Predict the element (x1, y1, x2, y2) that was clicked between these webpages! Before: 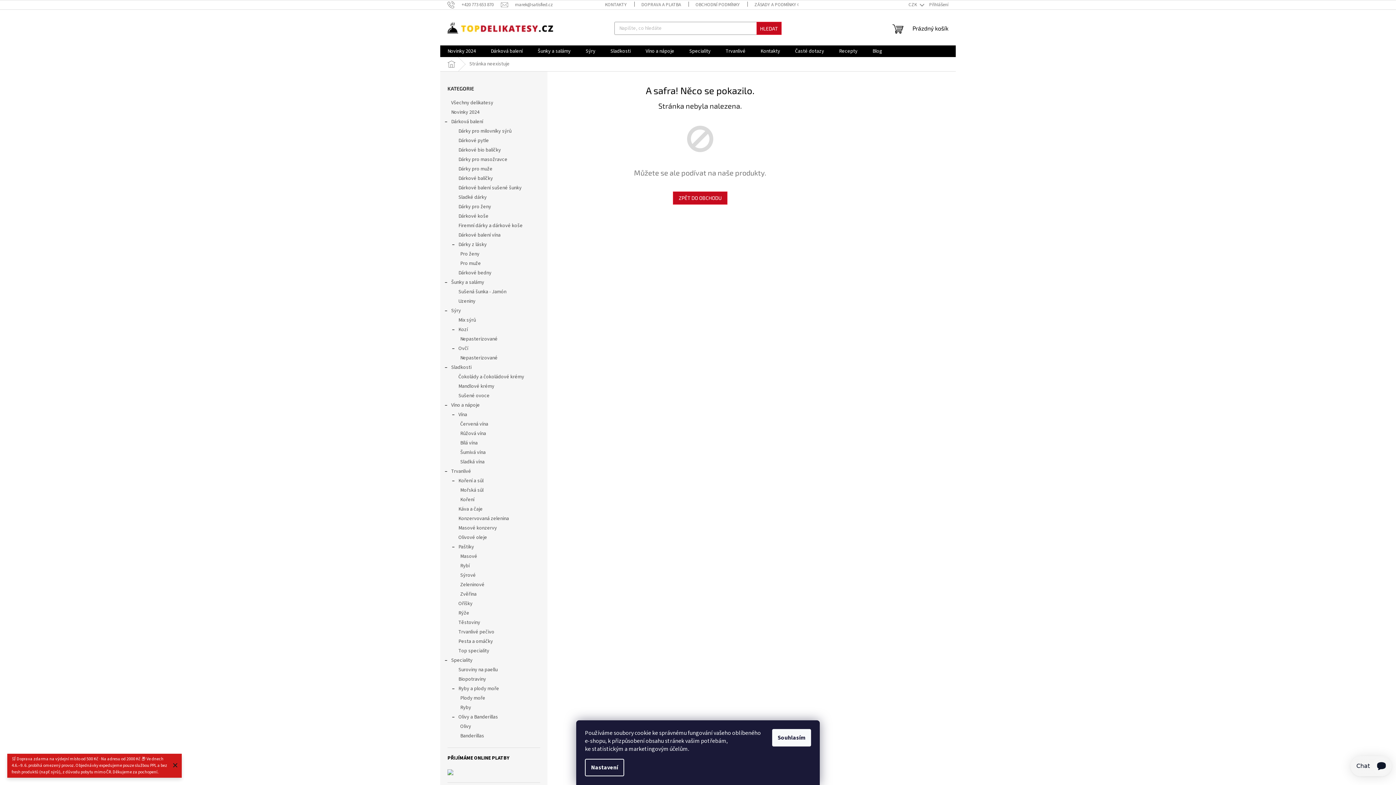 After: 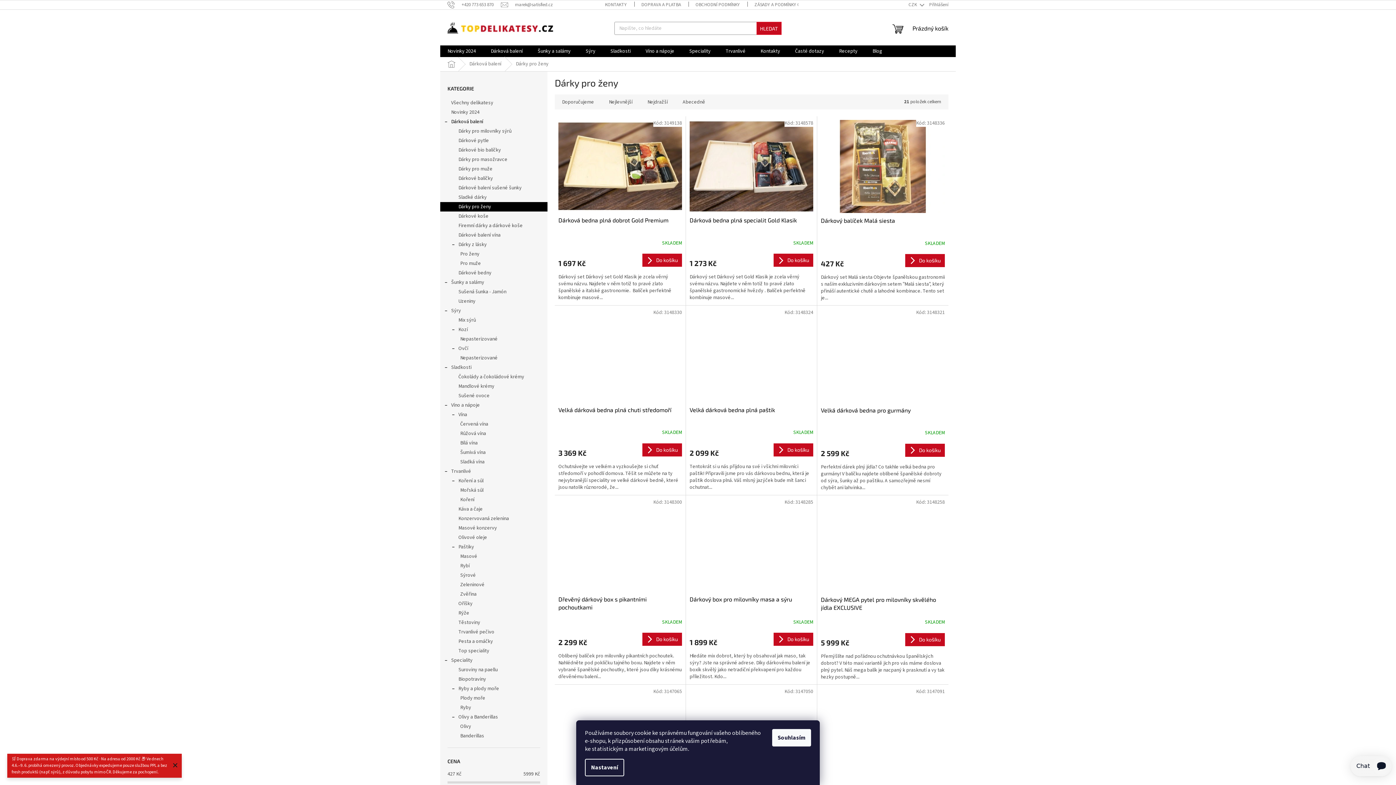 Action: bbox: (440, 202, 547, 211) label: Dárky pro ženy